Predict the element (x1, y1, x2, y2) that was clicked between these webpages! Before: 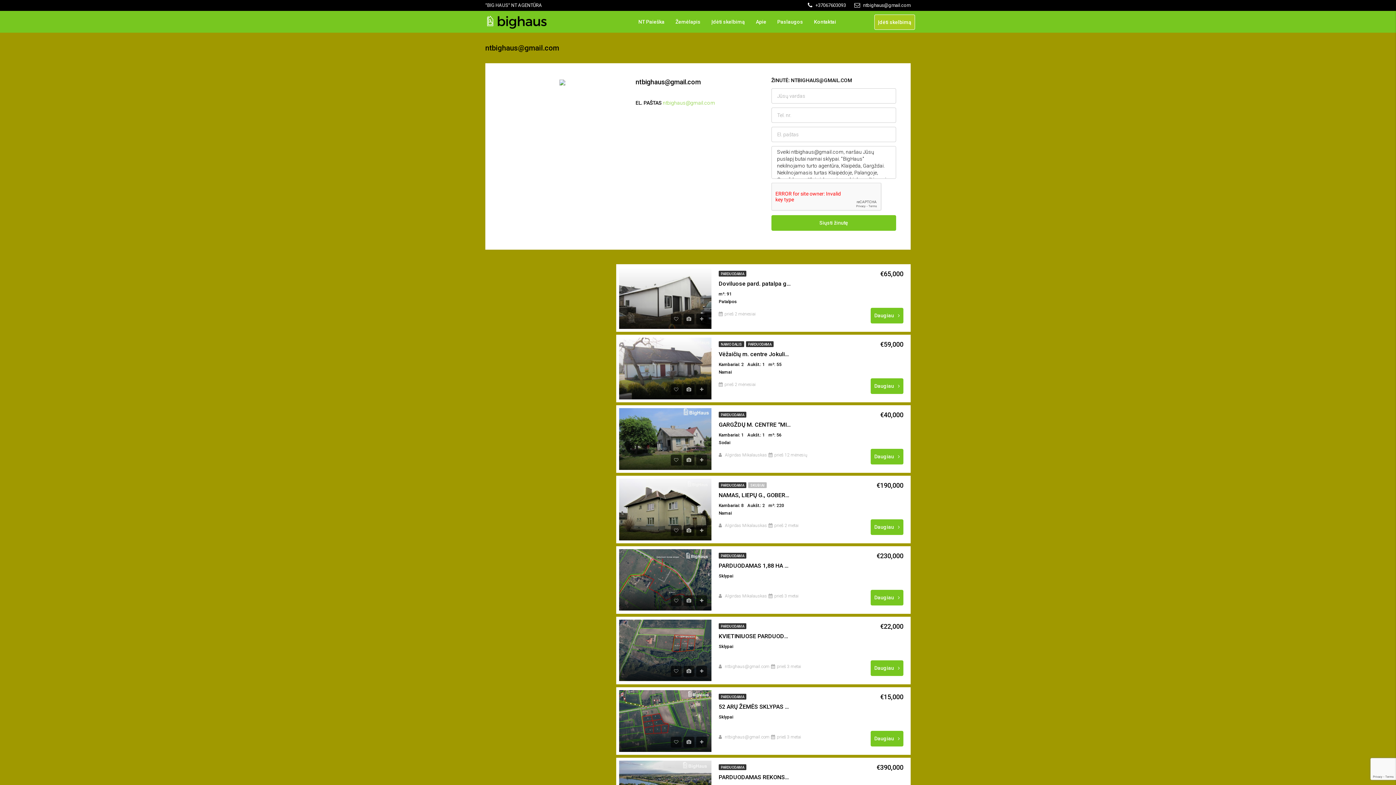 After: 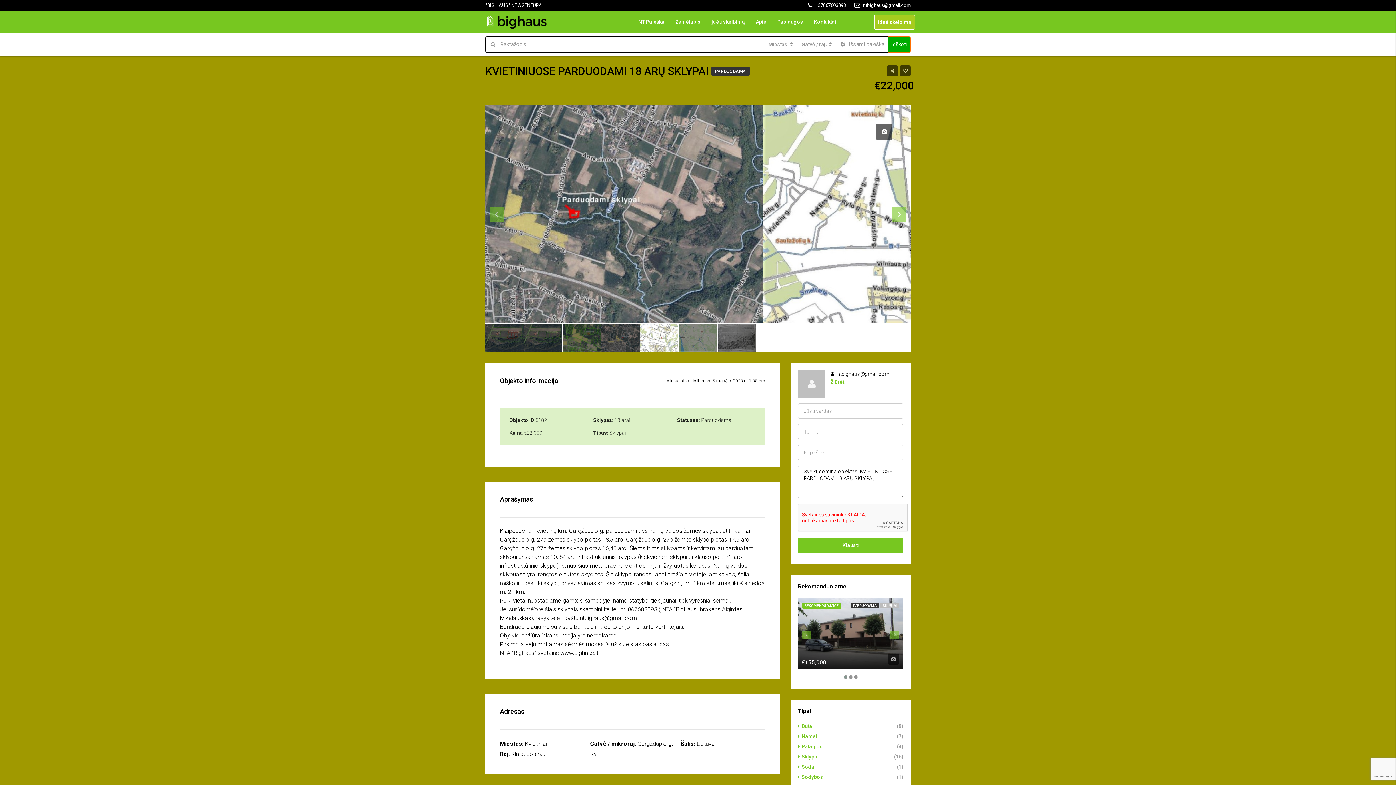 Action: bbox: (619, 620, 711, 681)